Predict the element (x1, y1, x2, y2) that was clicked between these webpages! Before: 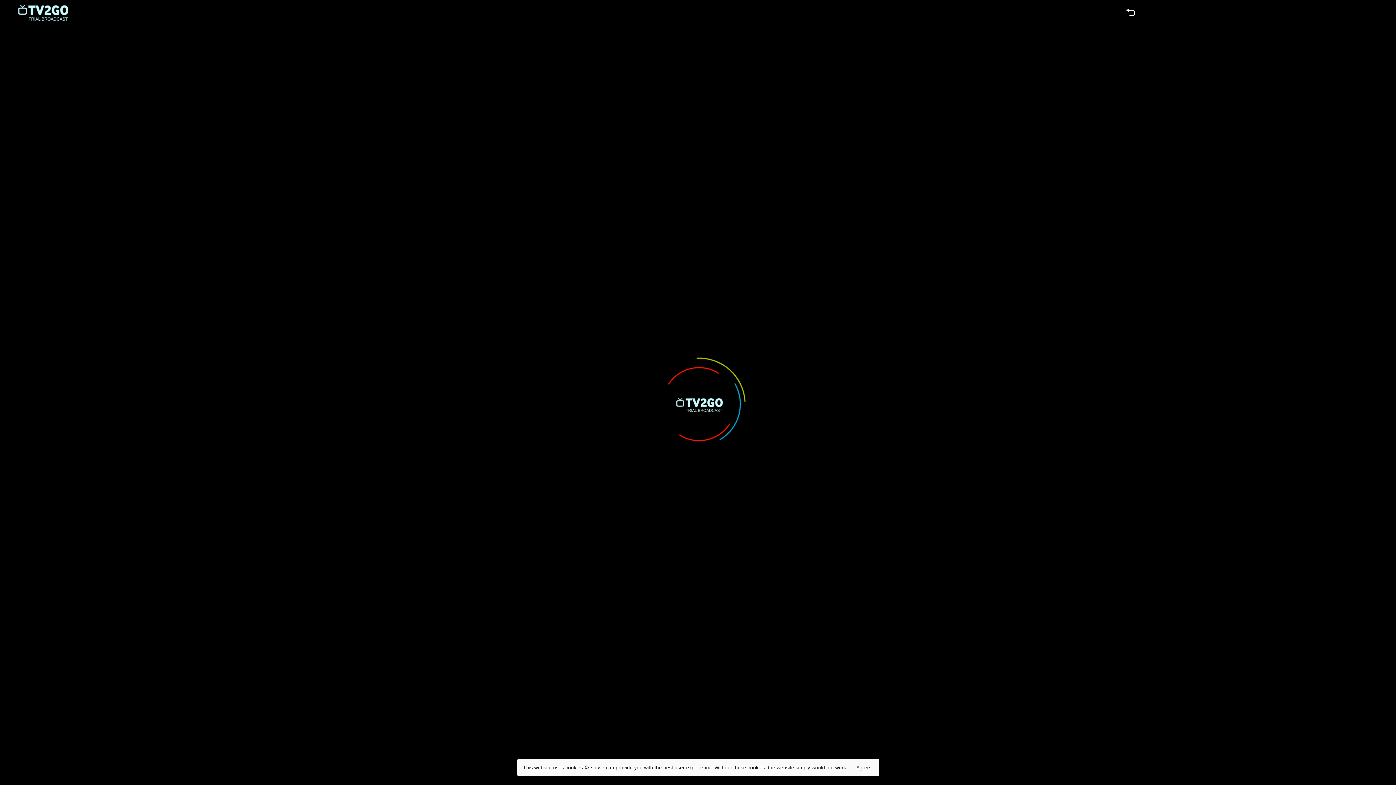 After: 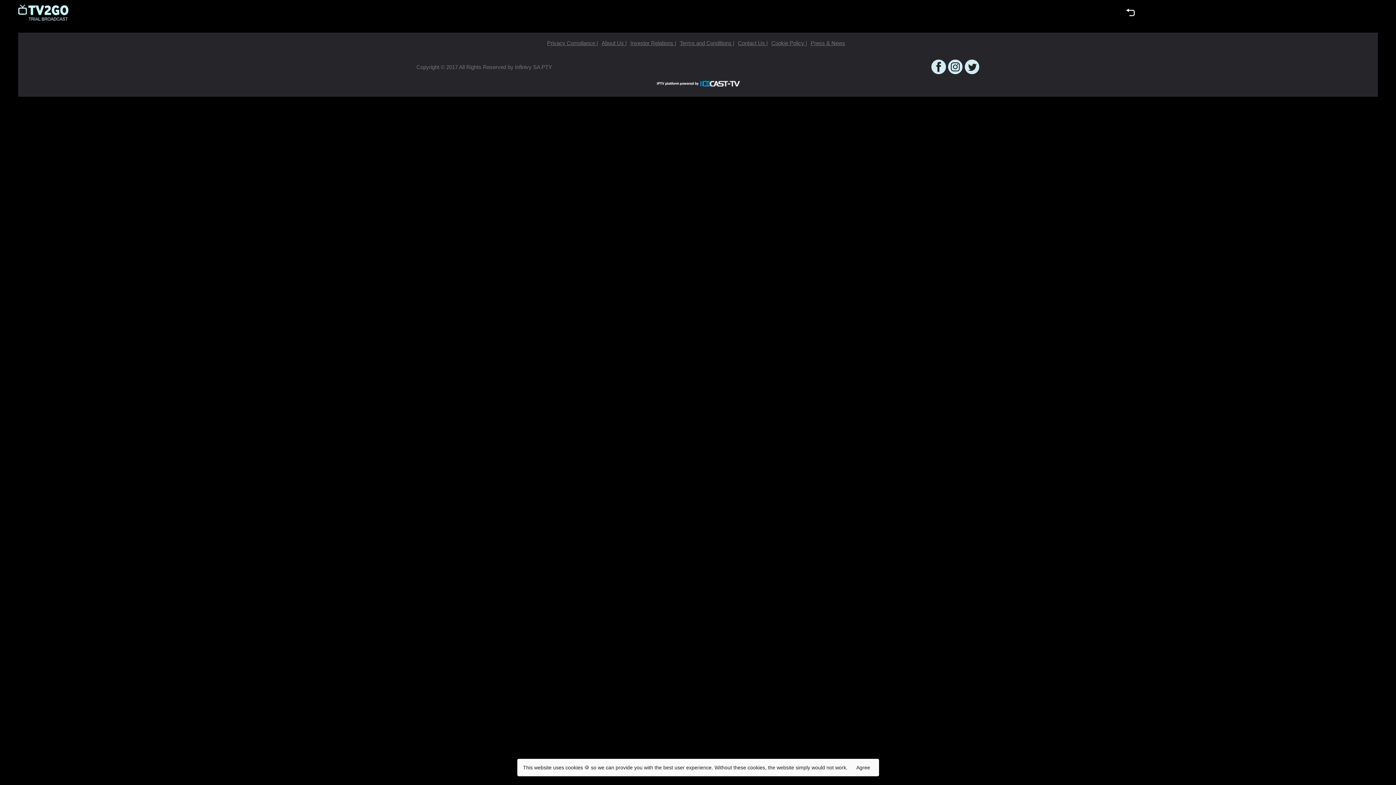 Action: bbox: (18, 4, 68, 20)